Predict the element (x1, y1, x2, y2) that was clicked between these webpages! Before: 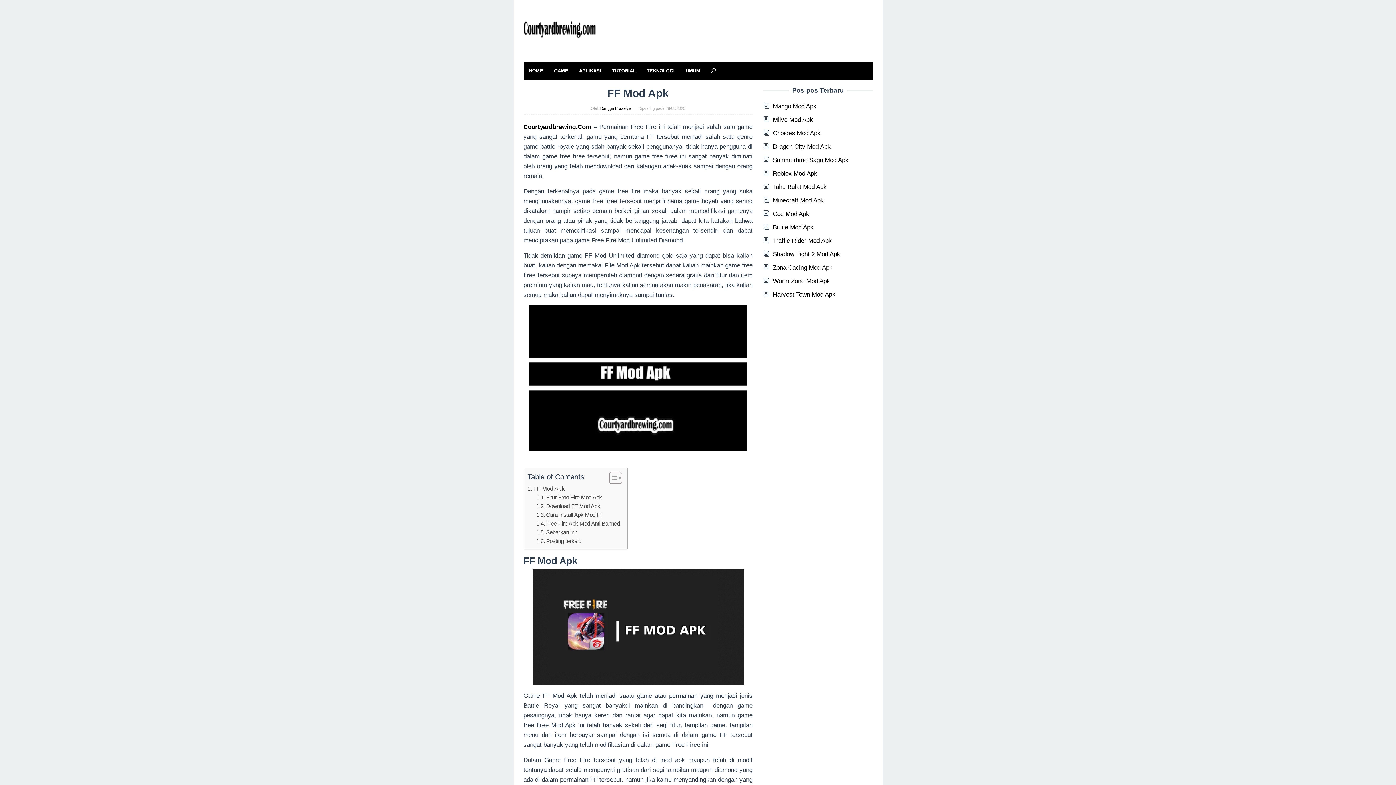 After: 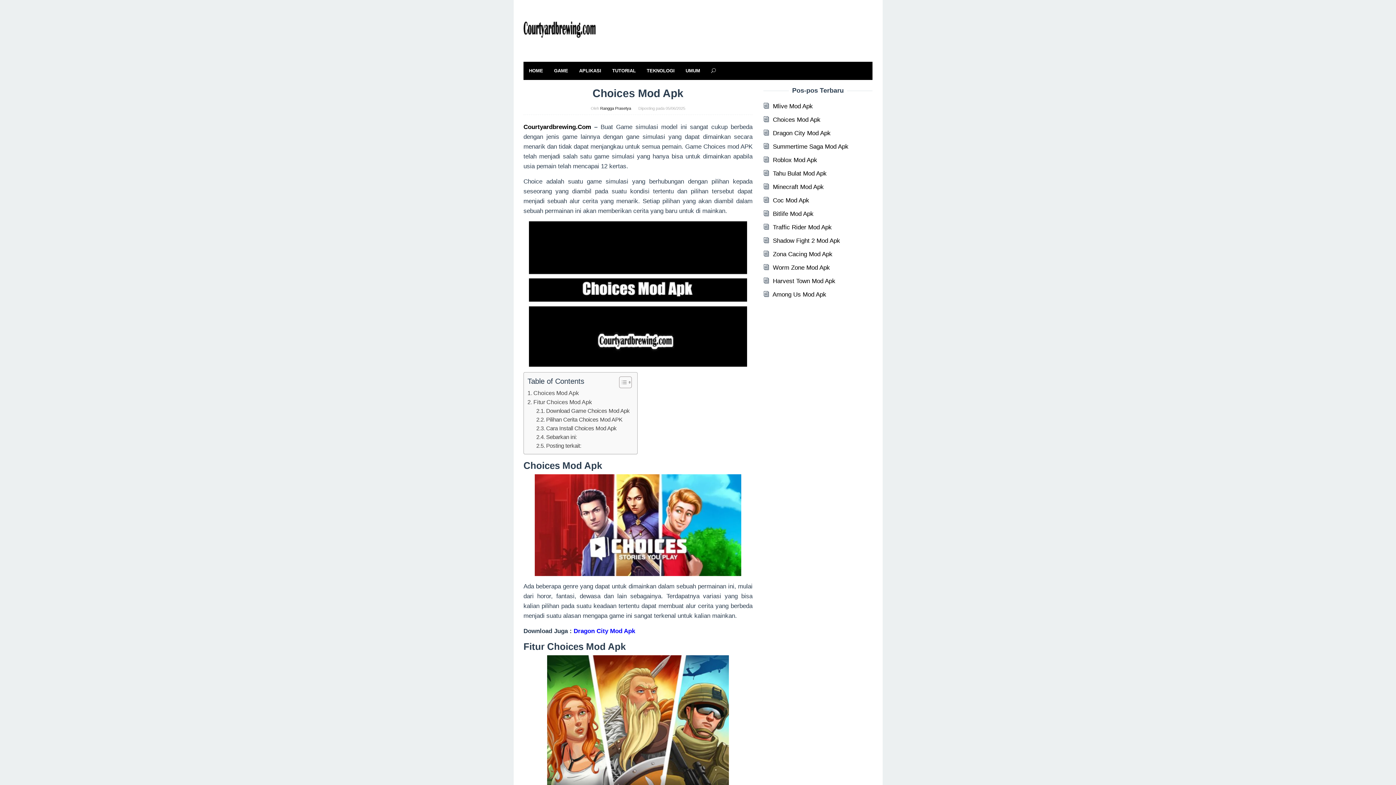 Action: bbox: (773, 129, 820, 136) label: Choices Mod Apk